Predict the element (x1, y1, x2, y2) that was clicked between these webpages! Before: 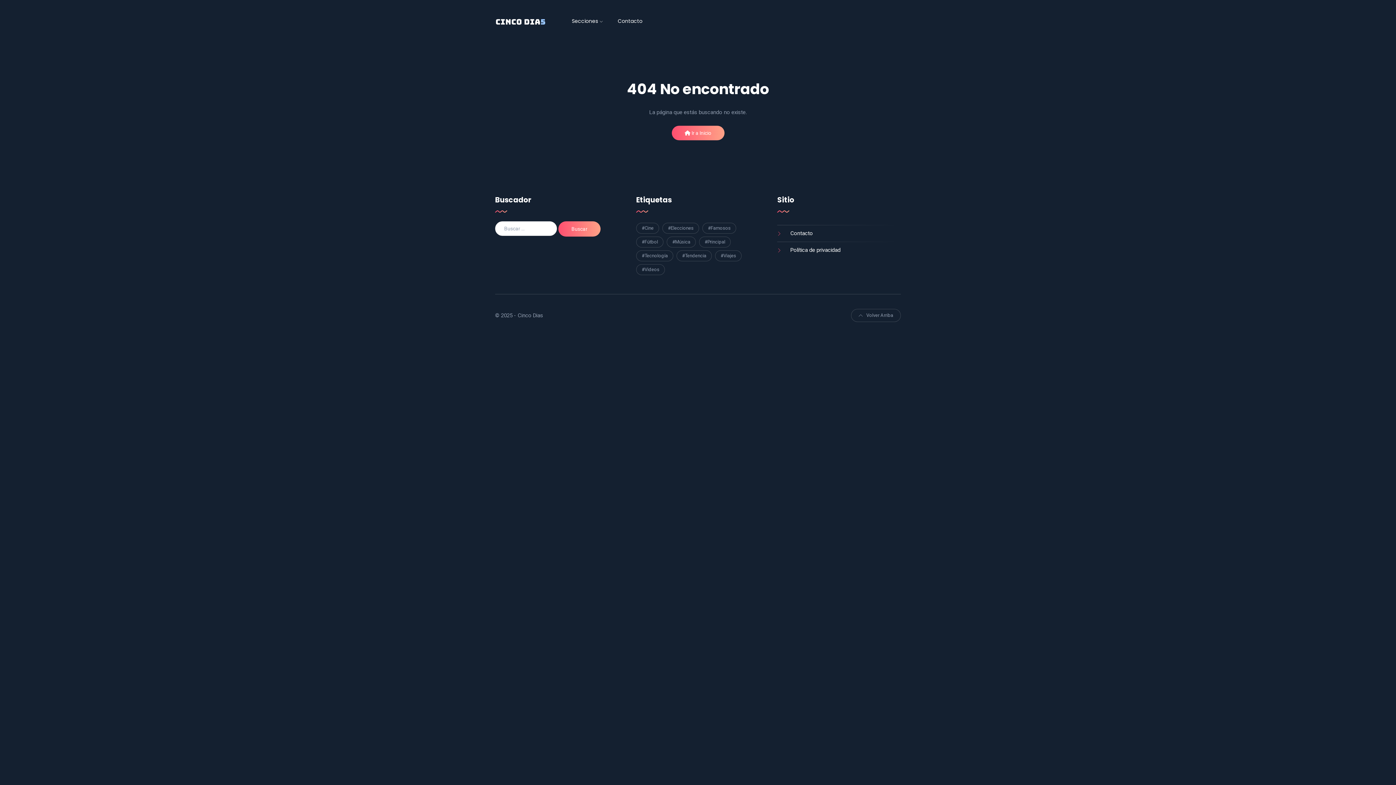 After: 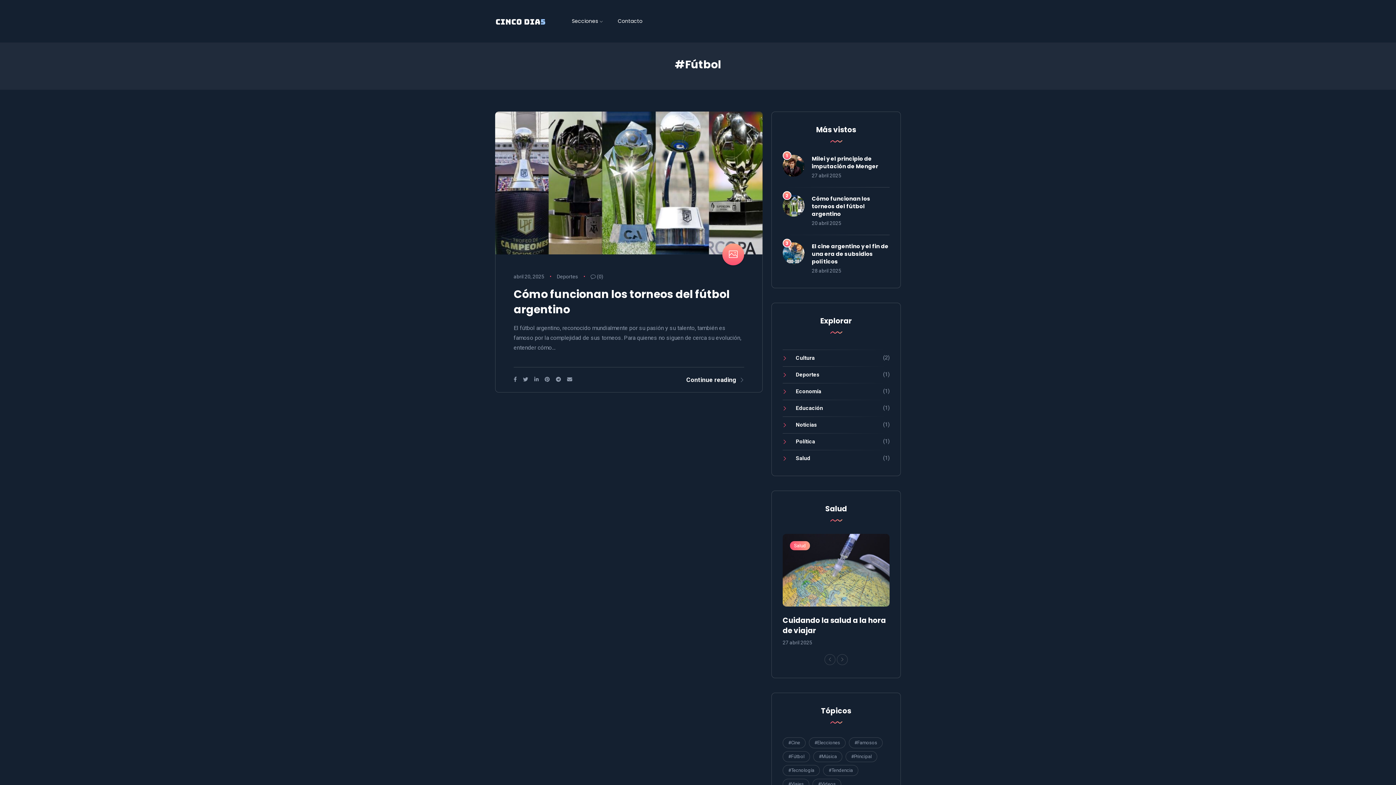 Action: bbox: (636, 236, 663, 247) label: #Fútbol (1 elemento)